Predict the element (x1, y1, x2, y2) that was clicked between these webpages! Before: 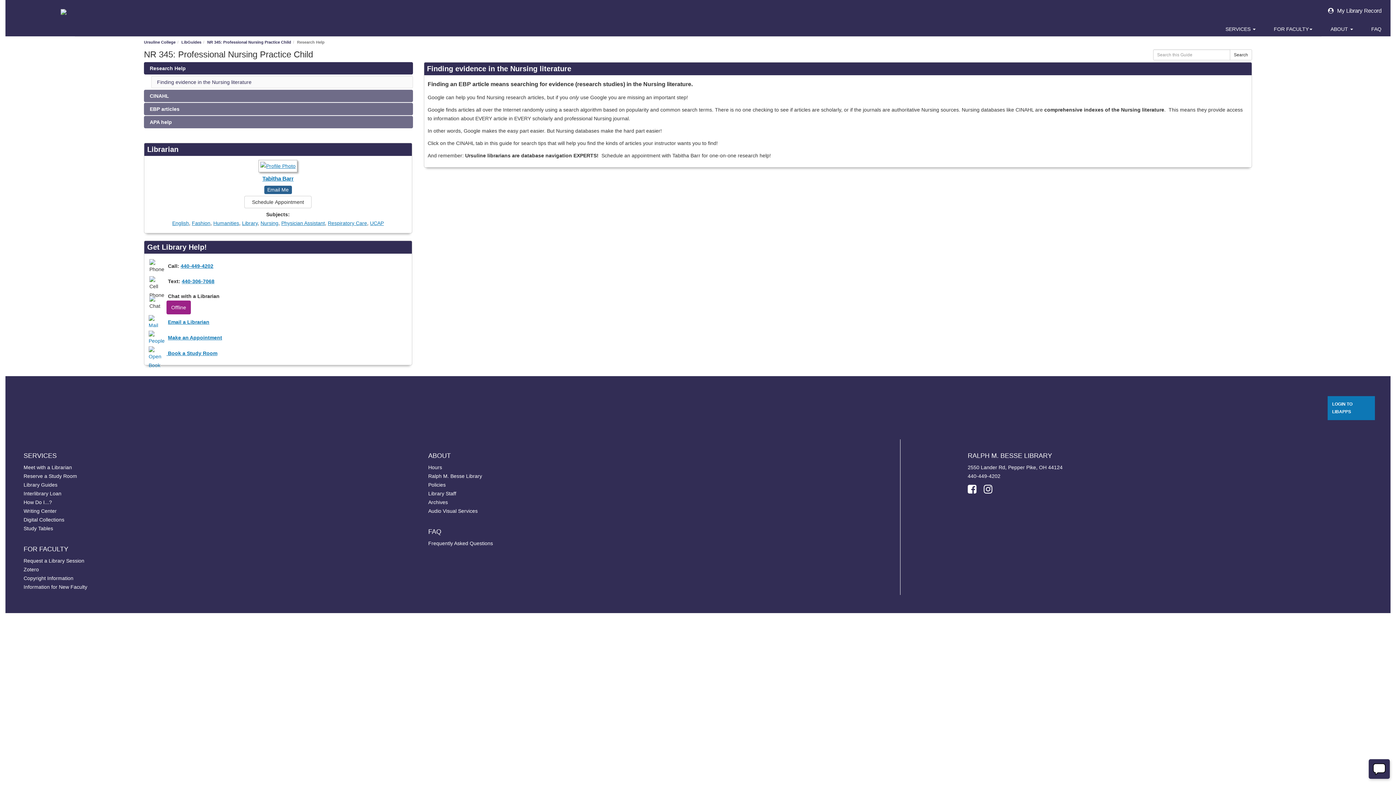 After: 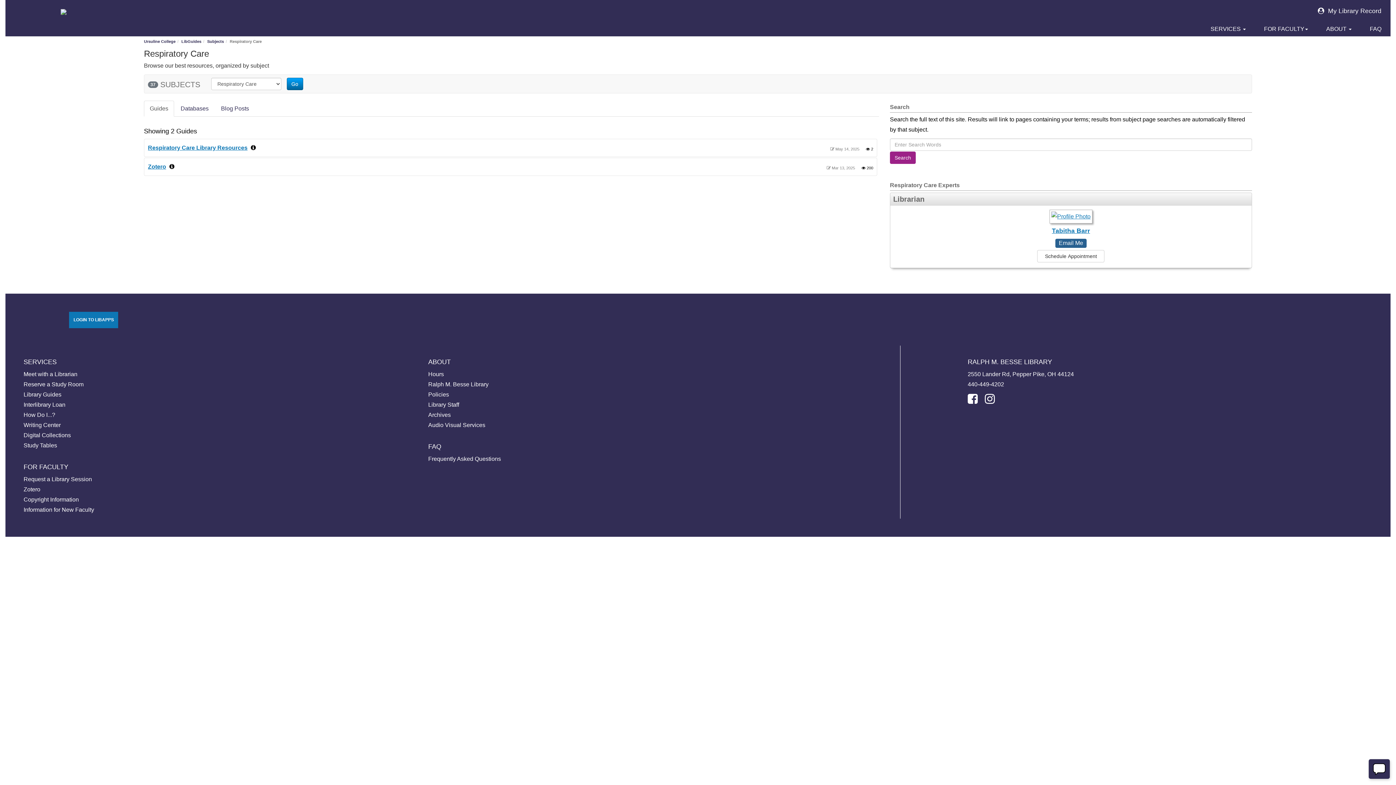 Action: label: Respiratory Care bbox: (327, 220, 367, 226)